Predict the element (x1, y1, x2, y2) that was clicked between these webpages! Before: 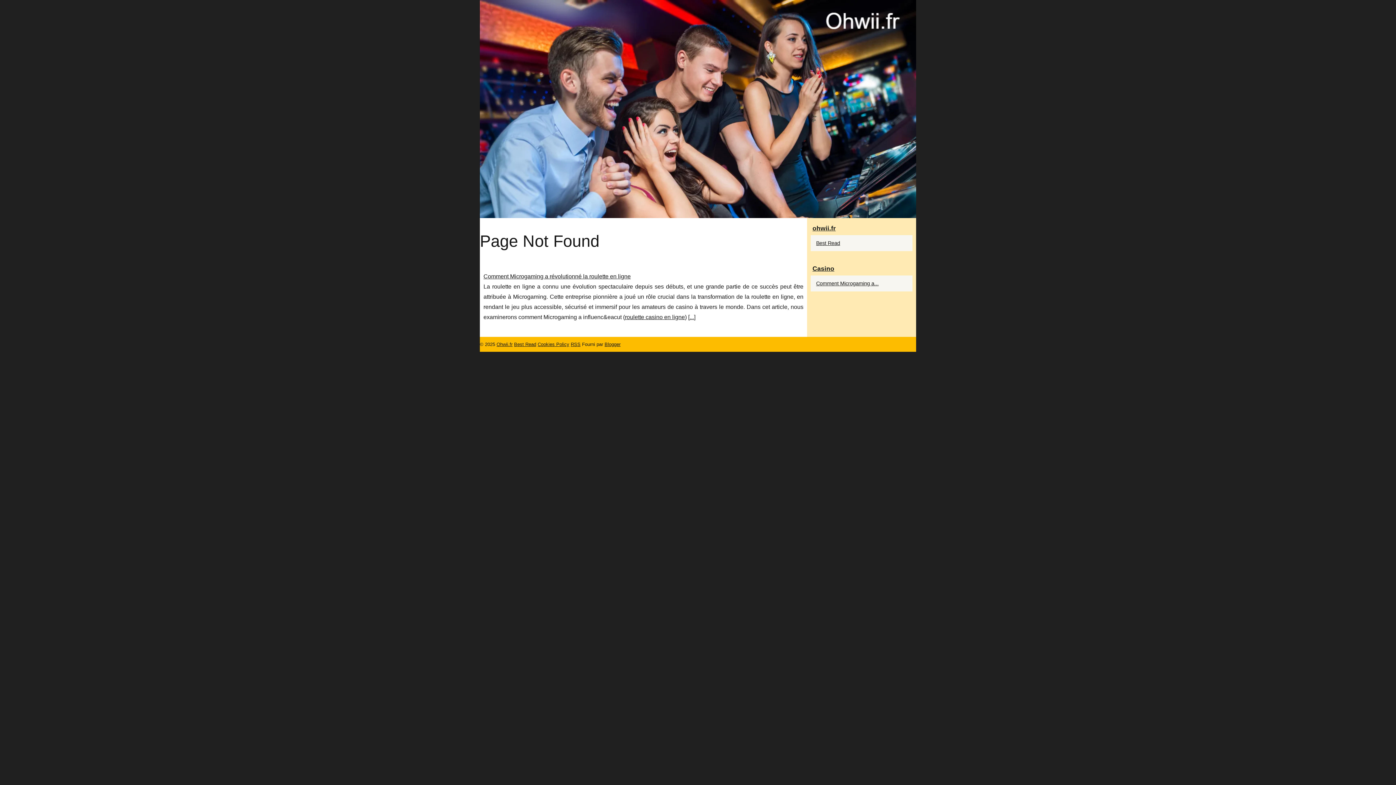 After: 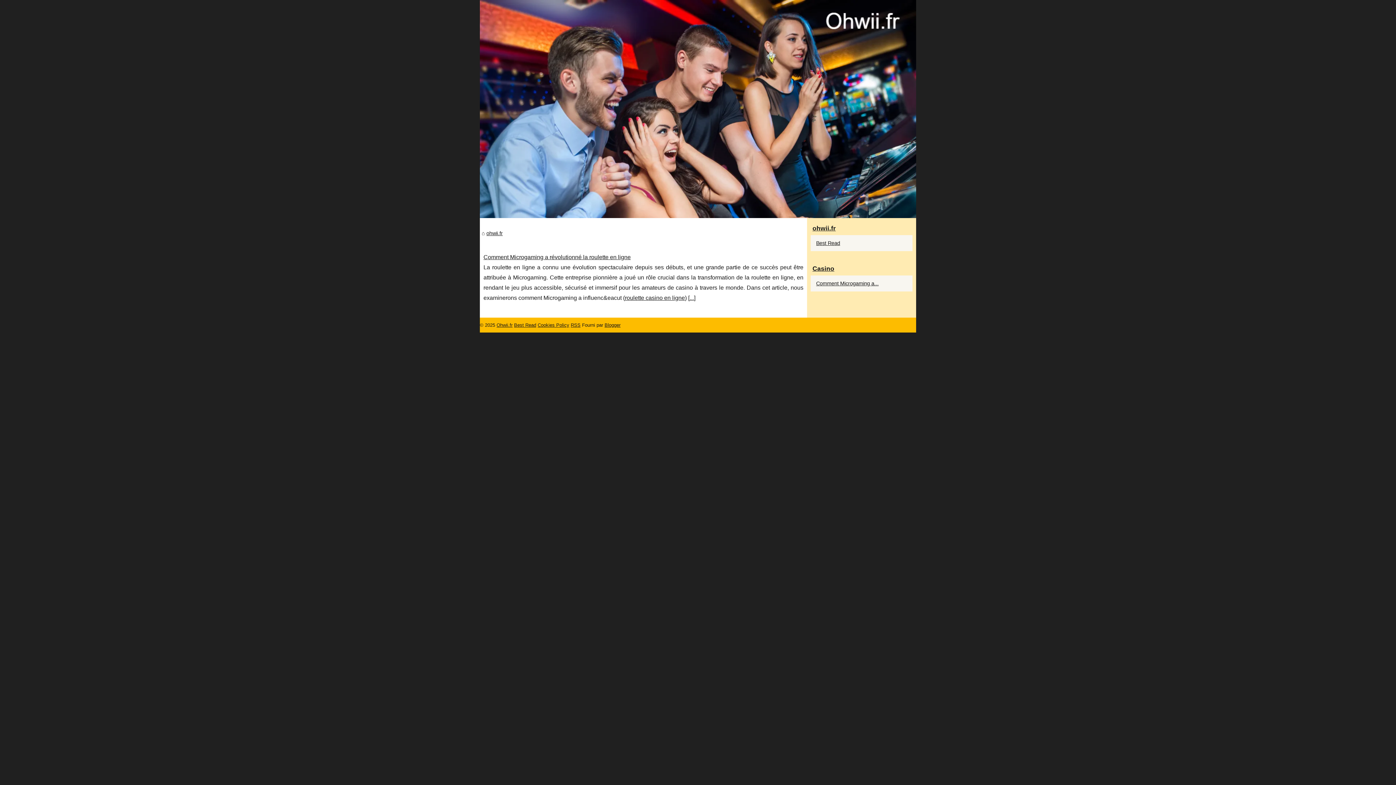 Action: bbox: (810, 221, 912, 235) label: ohwii.fr